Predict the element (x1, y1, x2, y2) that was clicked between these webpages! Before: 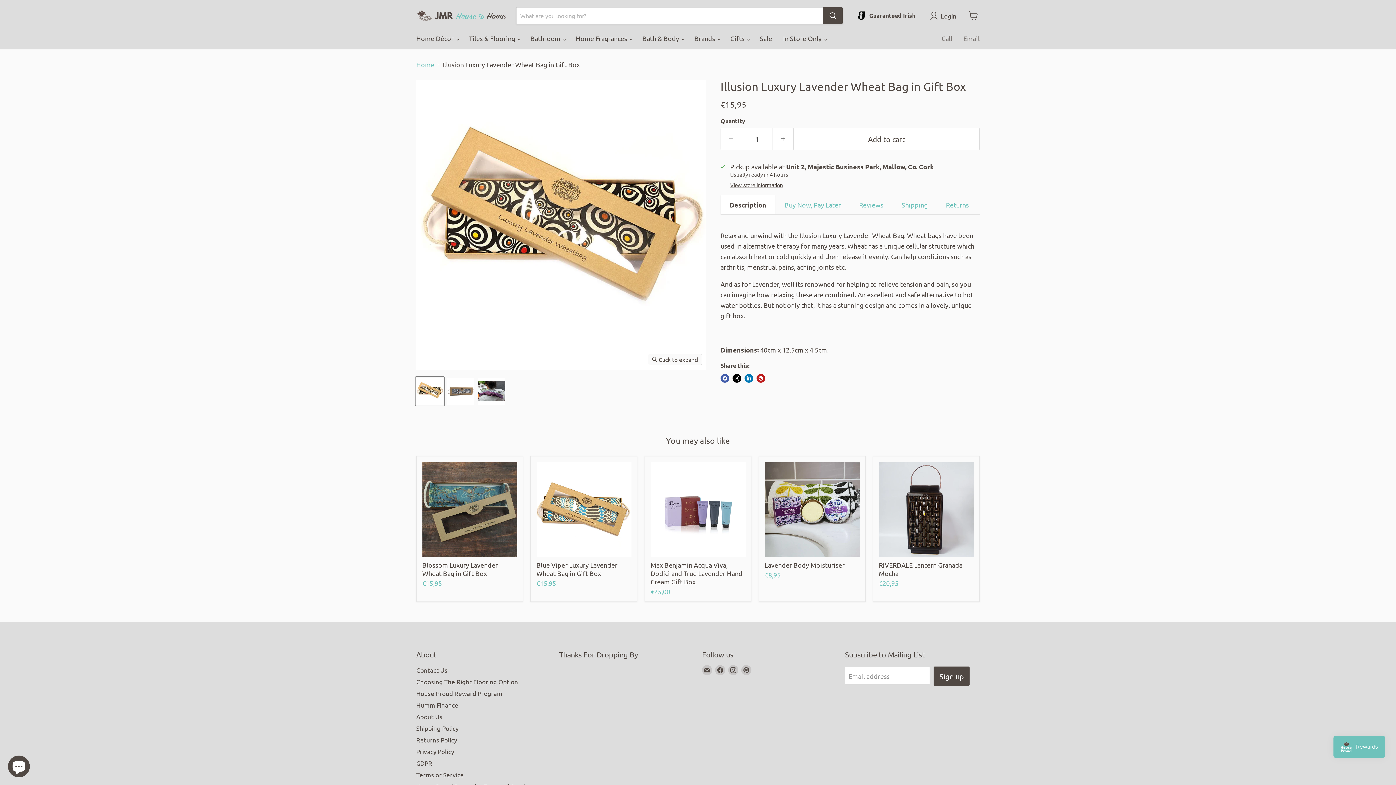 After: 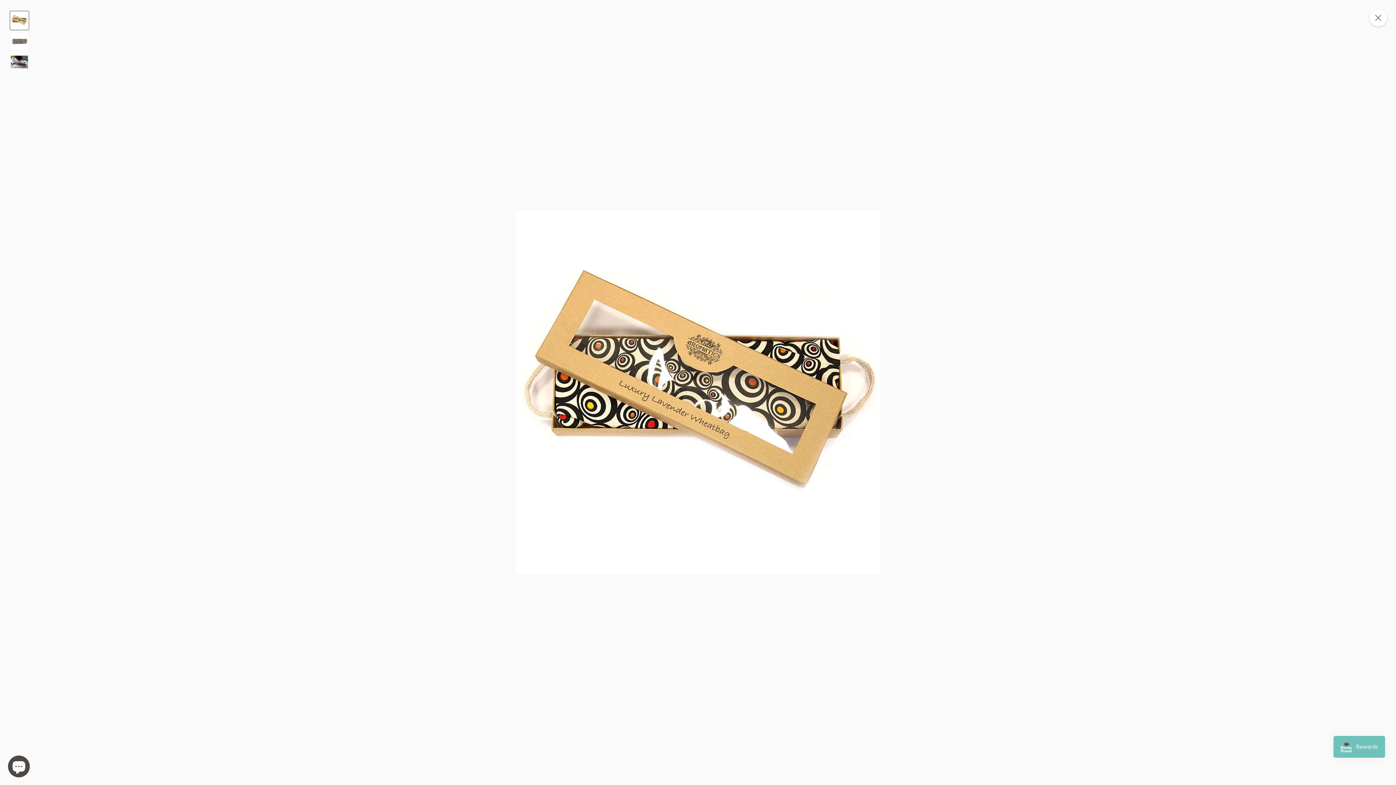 Action: label: Click to expand bbox: (649, 354, 701, 365)